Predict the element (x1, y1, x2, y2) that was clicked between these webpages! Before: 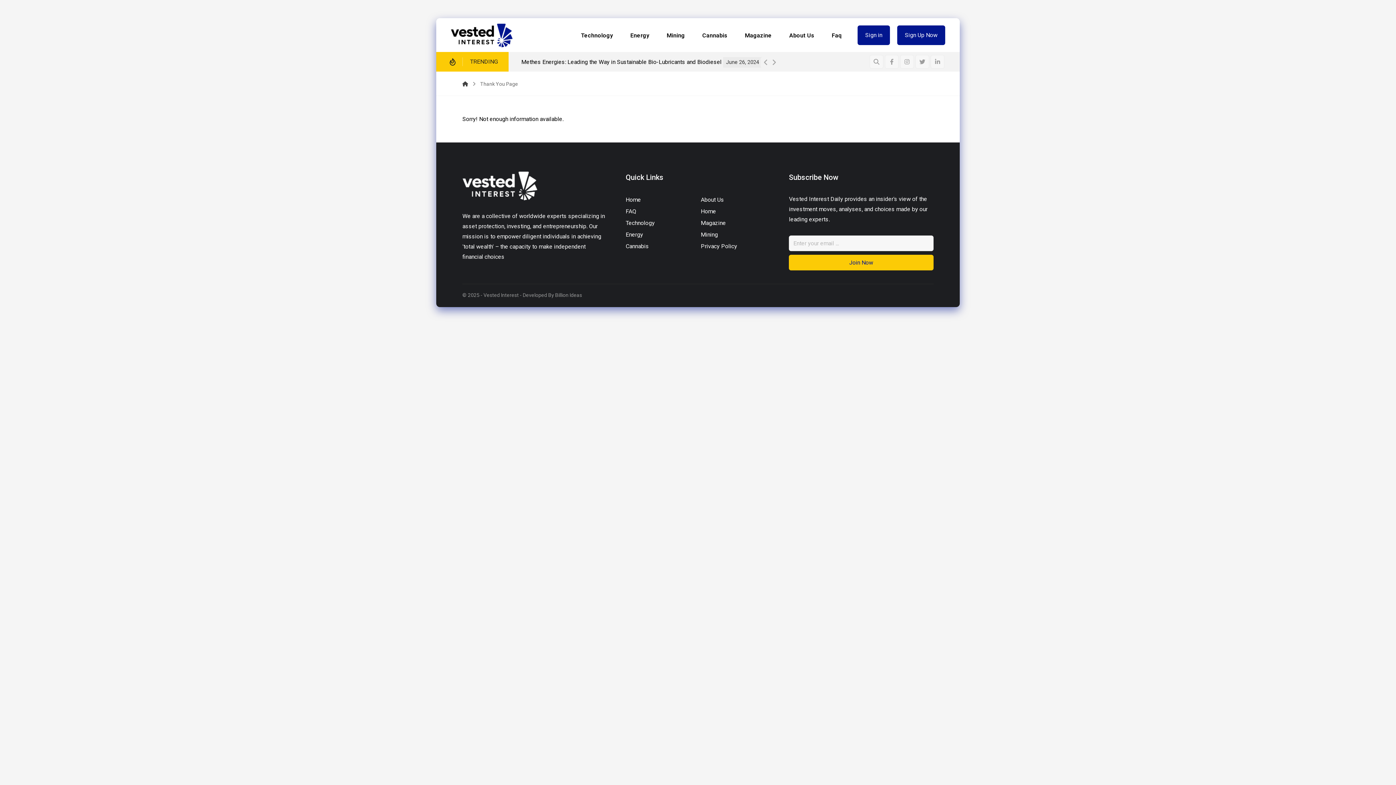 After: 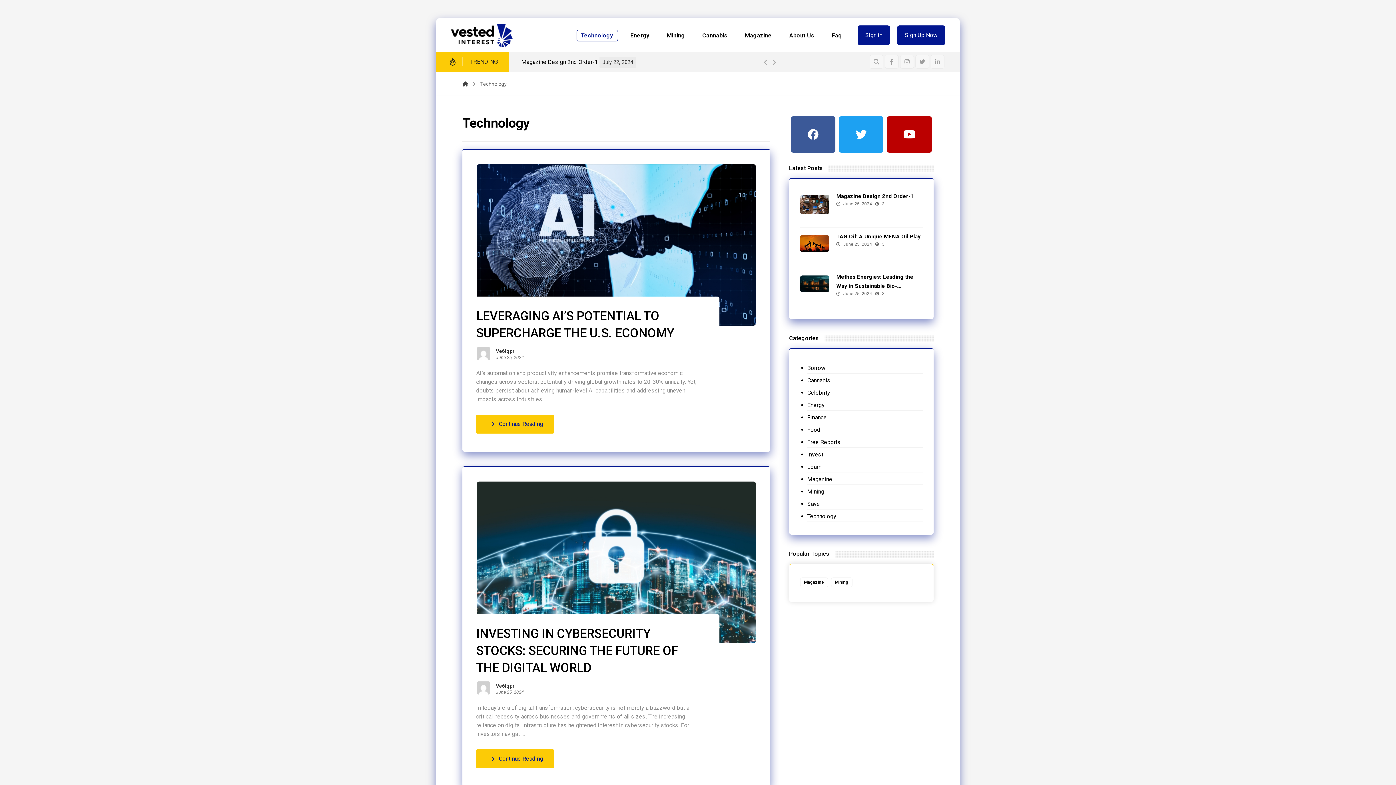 Action: bbox: (625, 219, 654, 226) label: Technology